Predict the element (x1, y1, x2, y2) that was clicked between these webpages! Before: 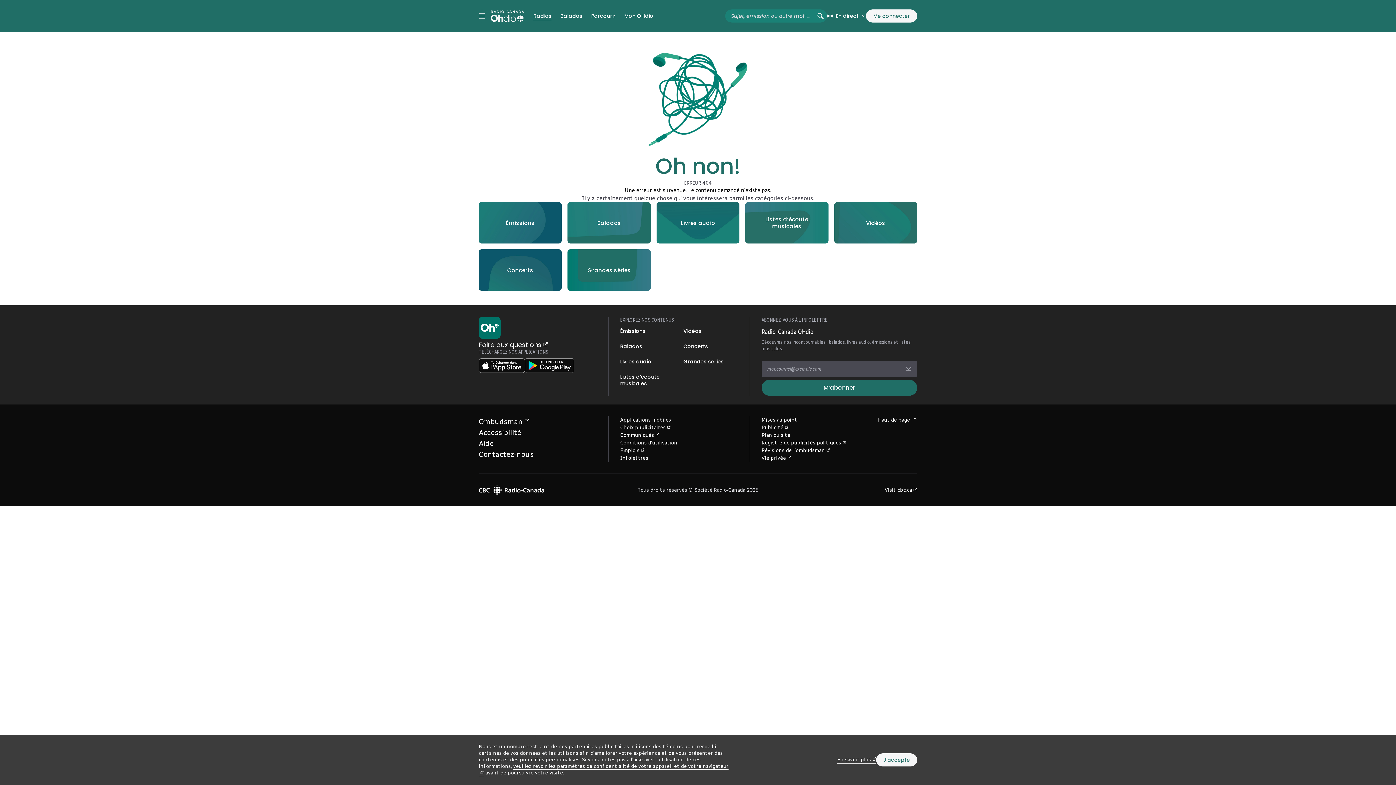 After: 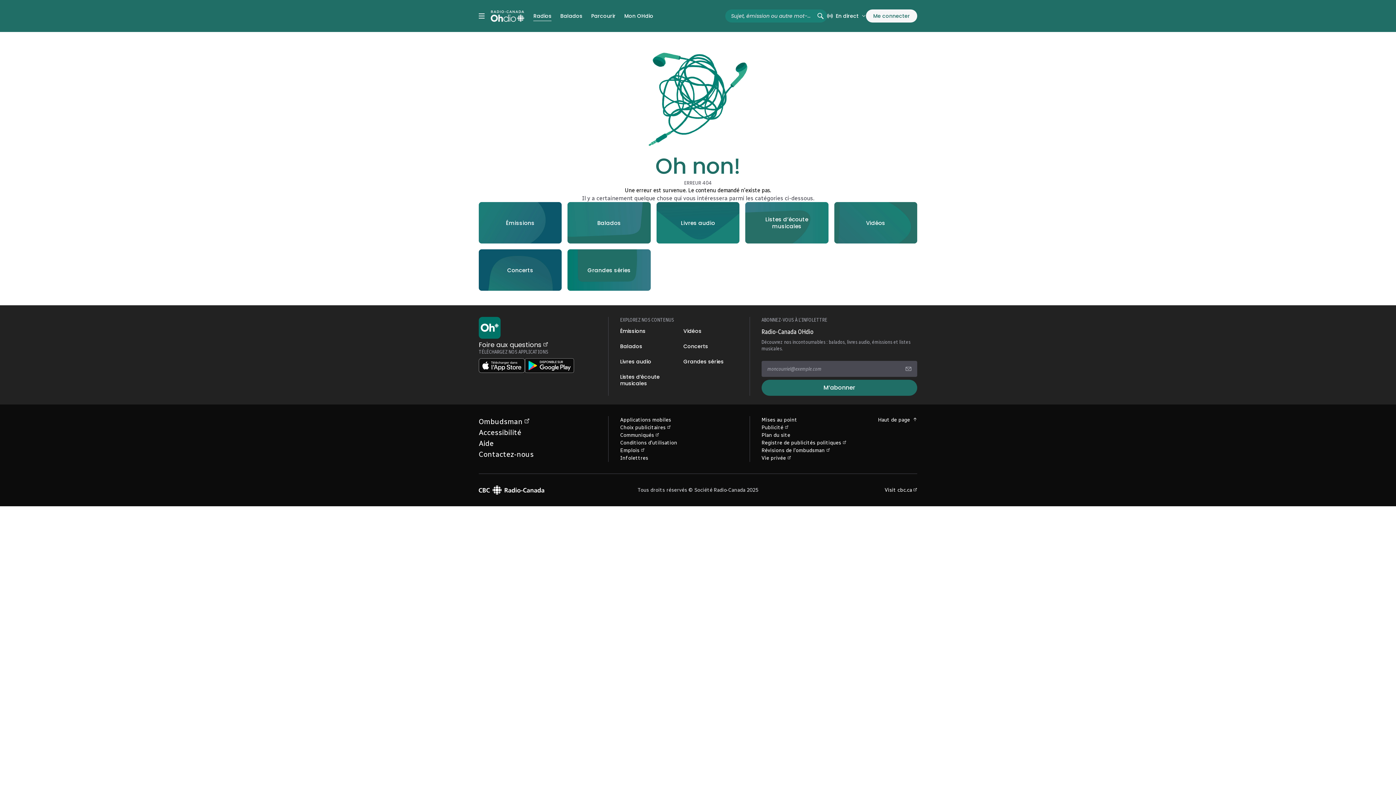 Action: bbox: (876, 753, 917, 766) label: J’accepte l’utilisation de témoins